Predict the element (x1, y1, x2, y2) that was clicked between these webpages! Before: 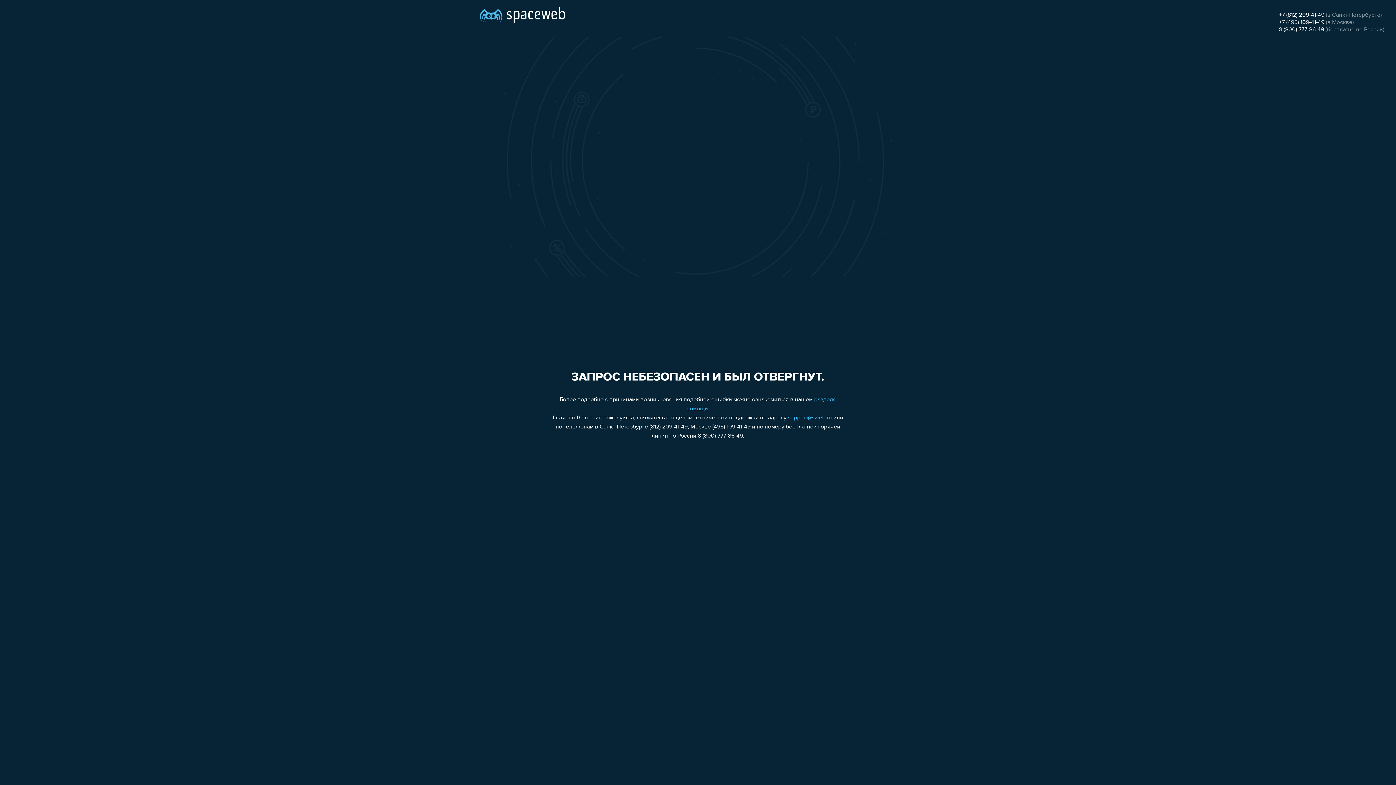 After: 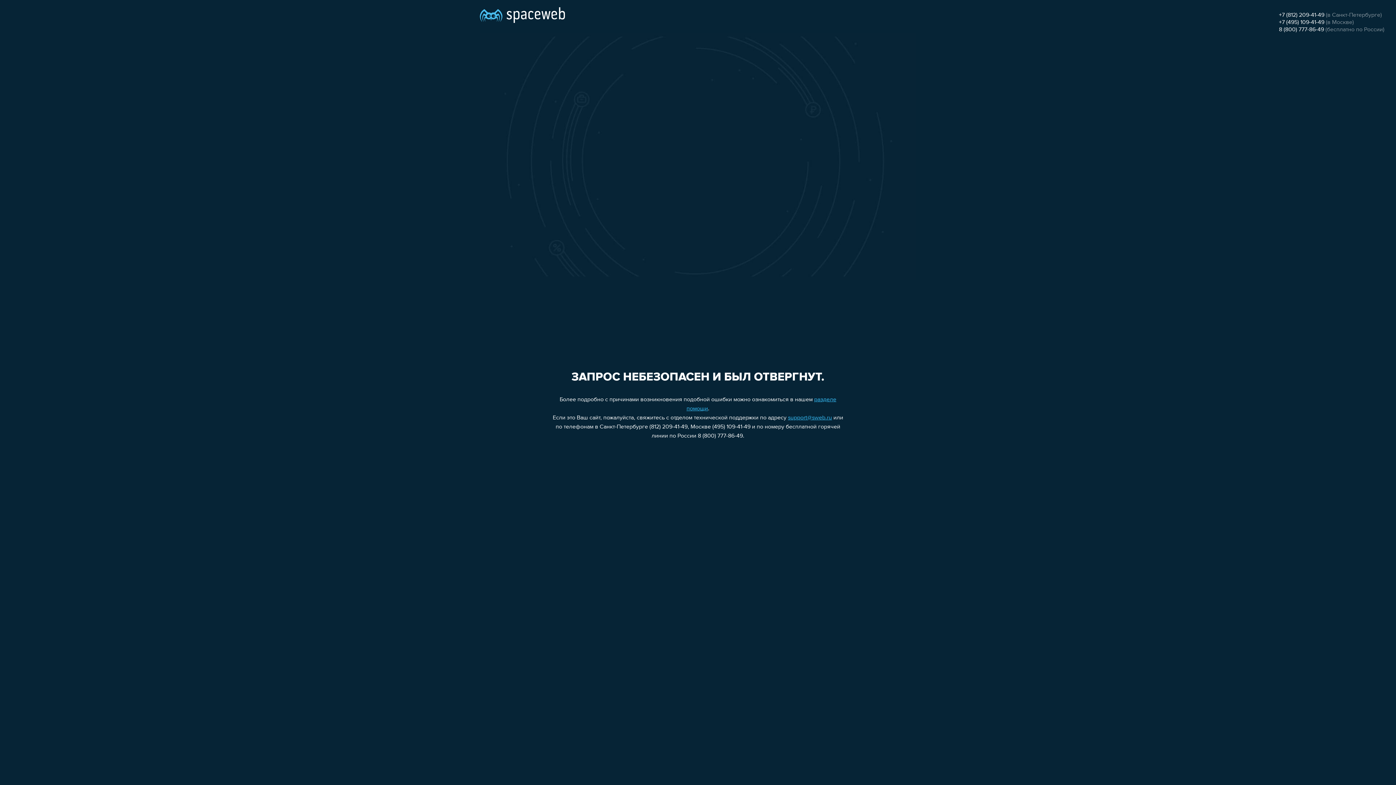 Action: label: +7 (495) 109-41-49 bbox: (1279, 19, 1324, 25)